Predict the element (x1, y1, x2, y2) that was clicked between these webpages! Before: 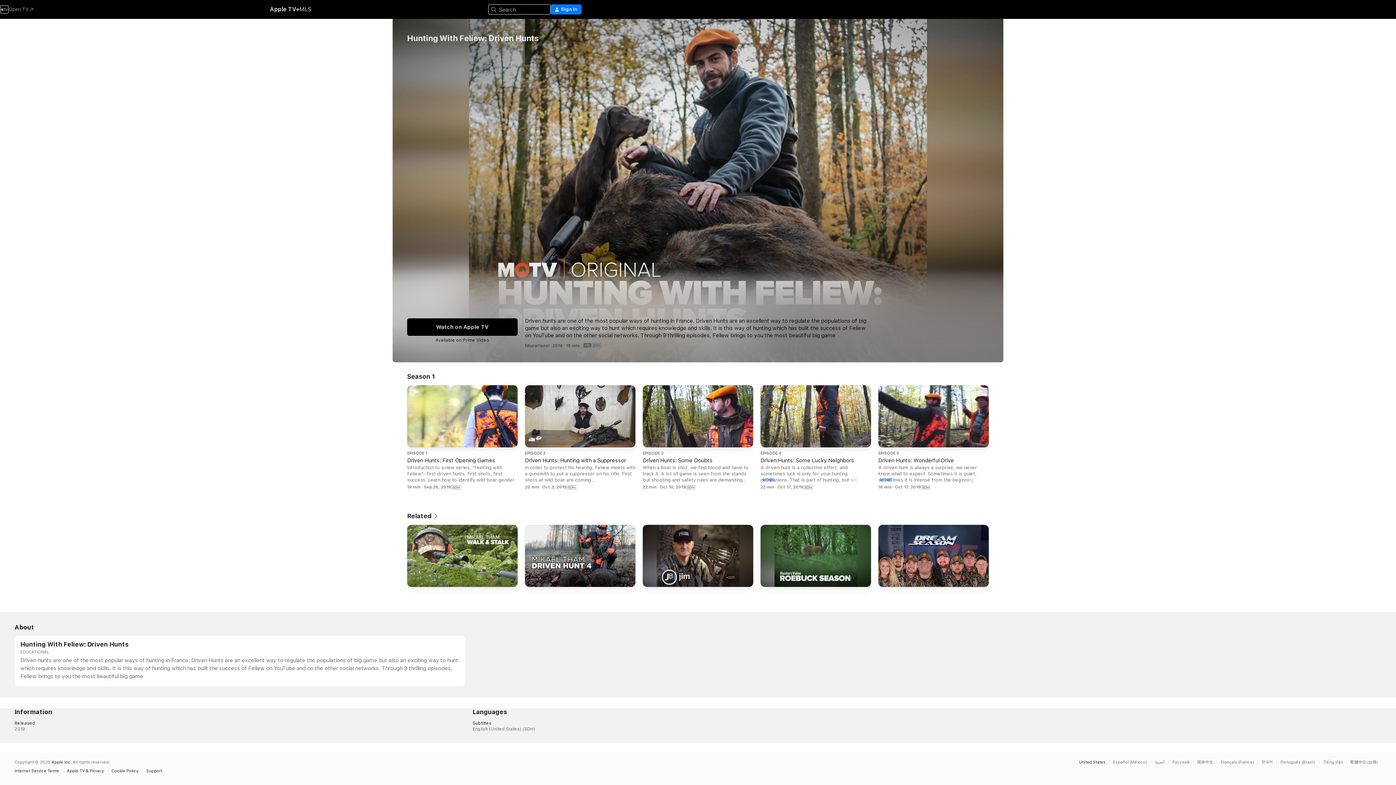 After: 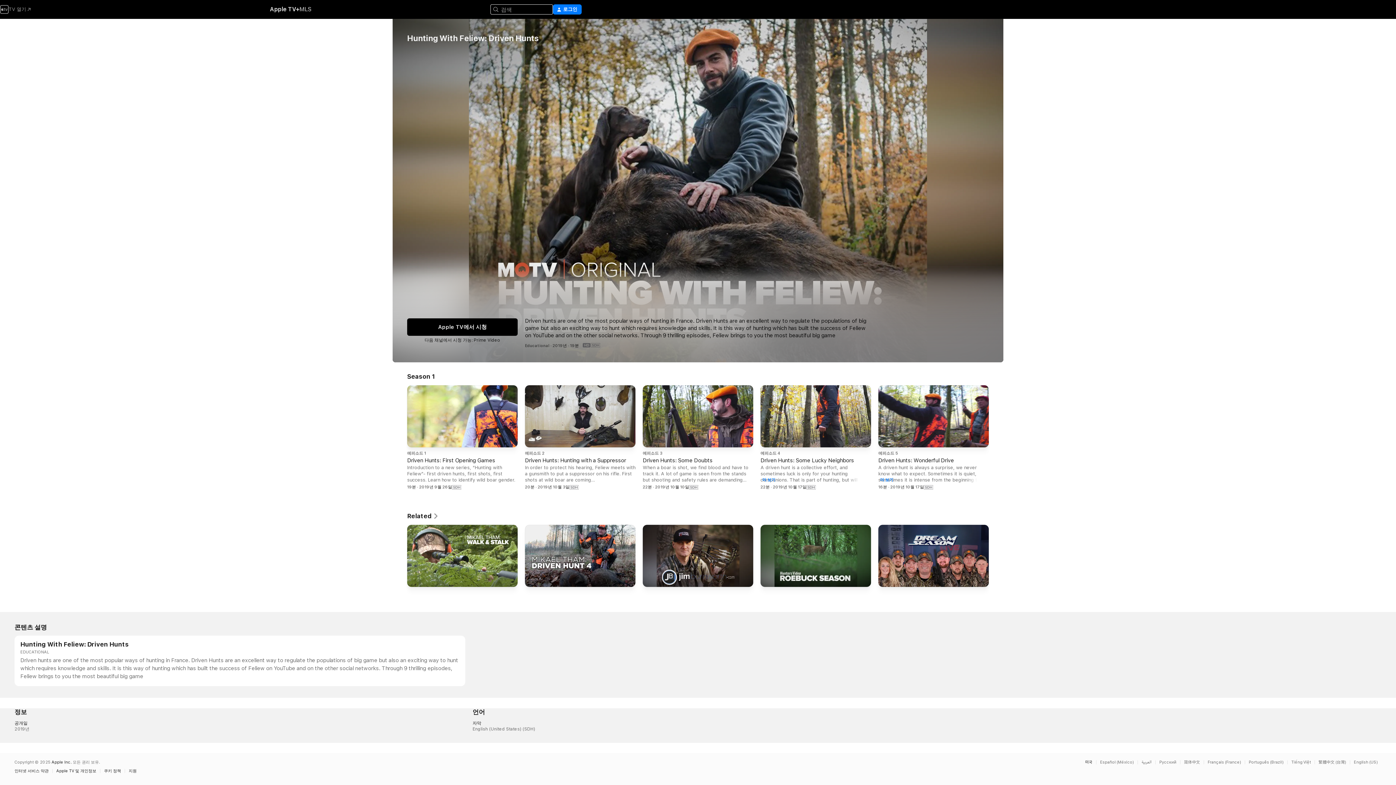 Action: label: This page is available in 한국어 bbox: (1262, 760, 1276, 764)